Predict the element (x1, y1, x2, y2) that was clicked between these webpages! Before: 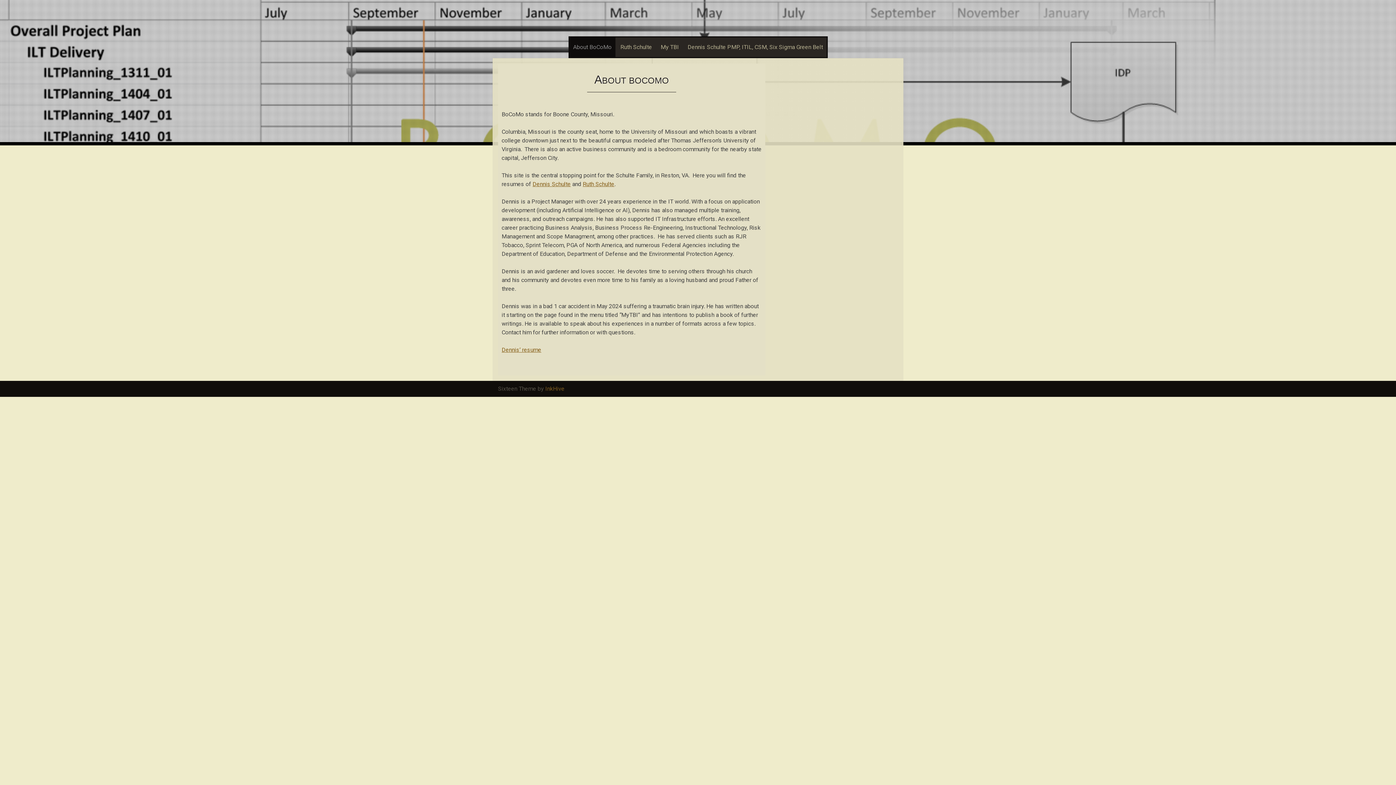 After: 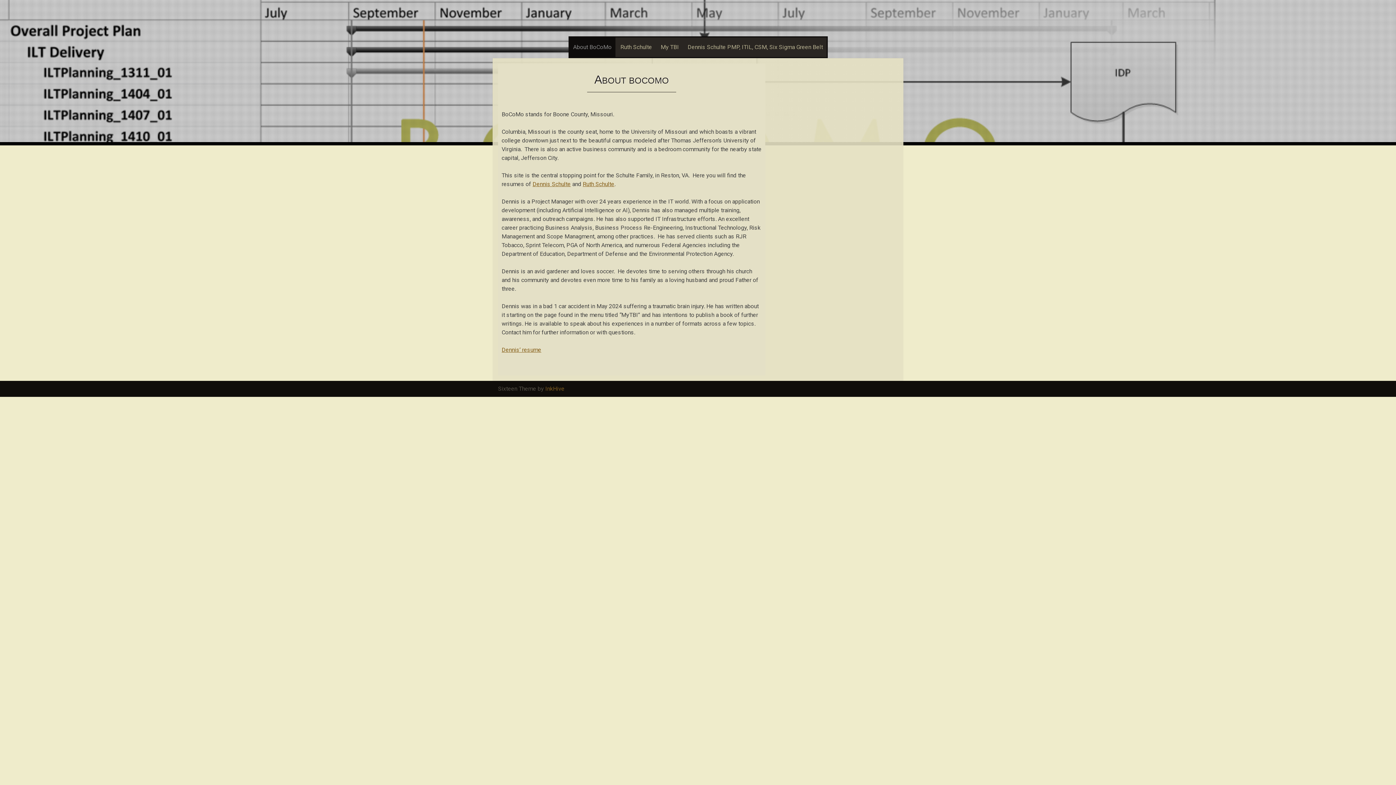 Action: label: InkHive bbox: (545, 385, 564, 392)